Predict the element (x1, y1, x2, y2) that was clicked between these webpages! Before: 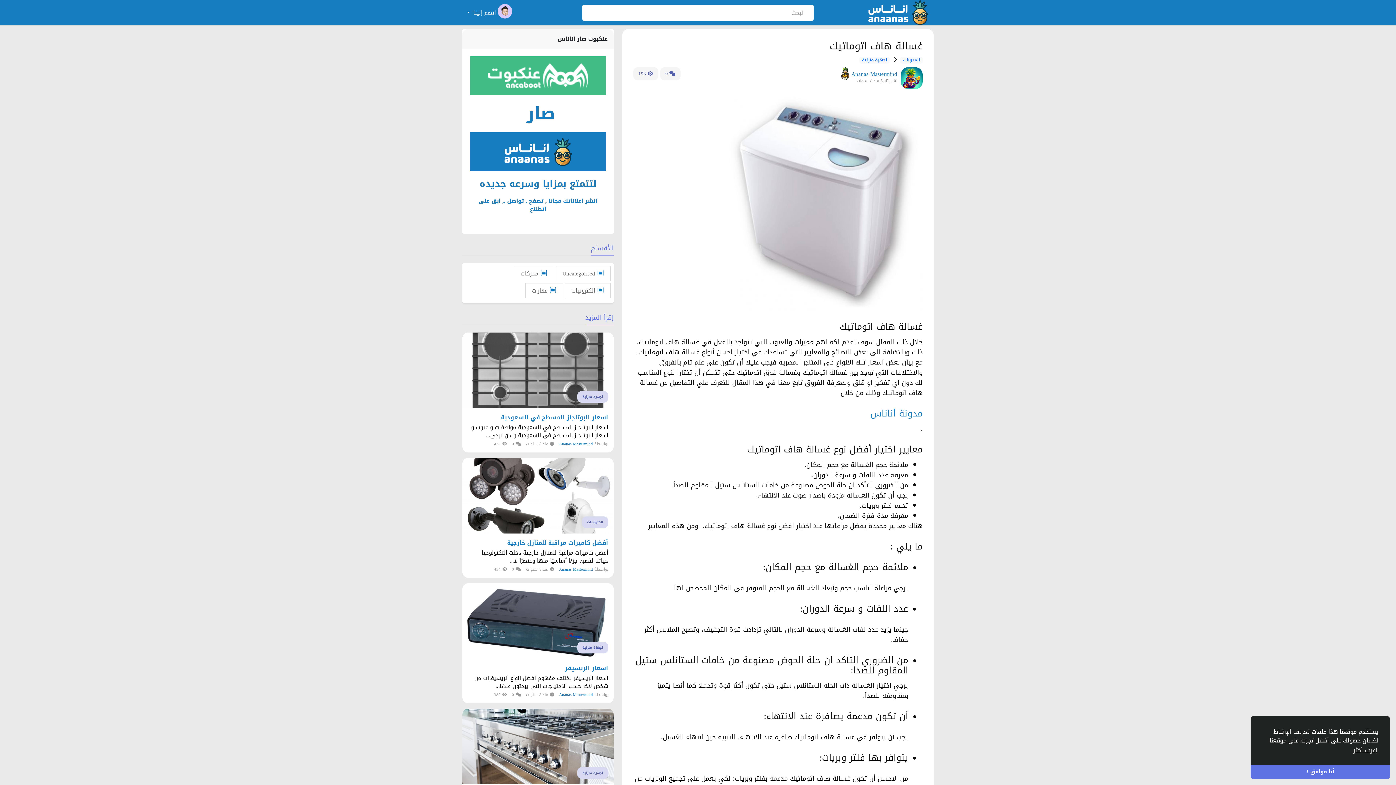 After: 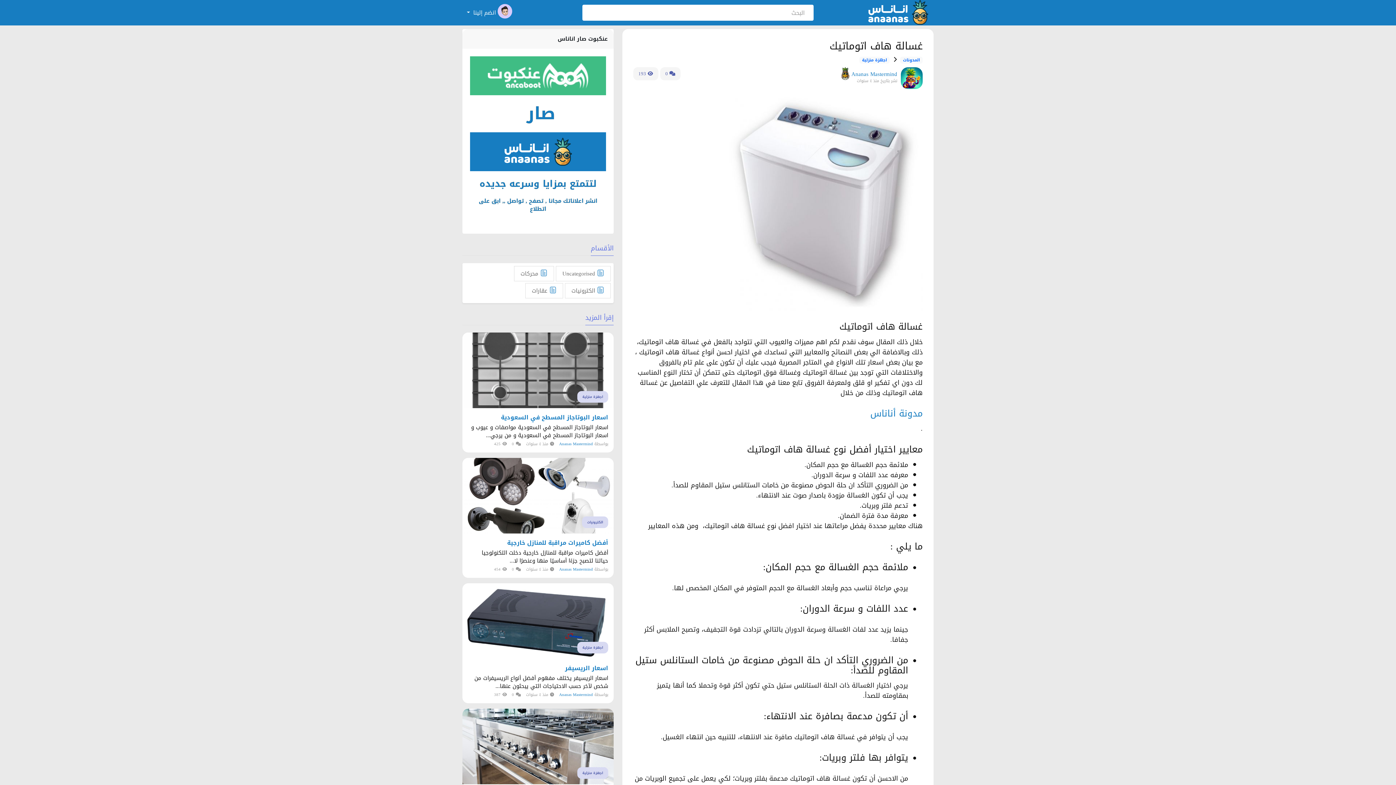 Action: label: dismiss cookie message bbox: (1250, 765, 1390, 779)